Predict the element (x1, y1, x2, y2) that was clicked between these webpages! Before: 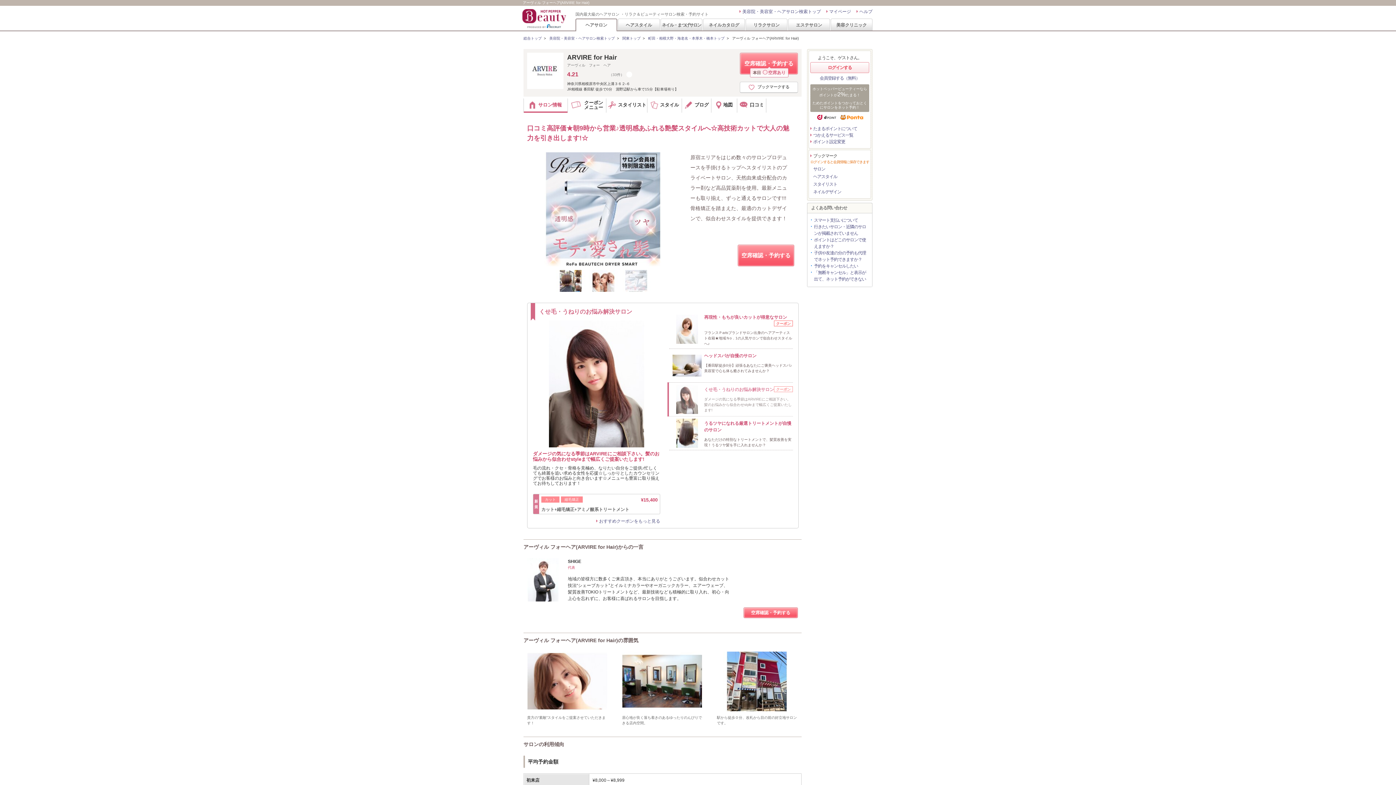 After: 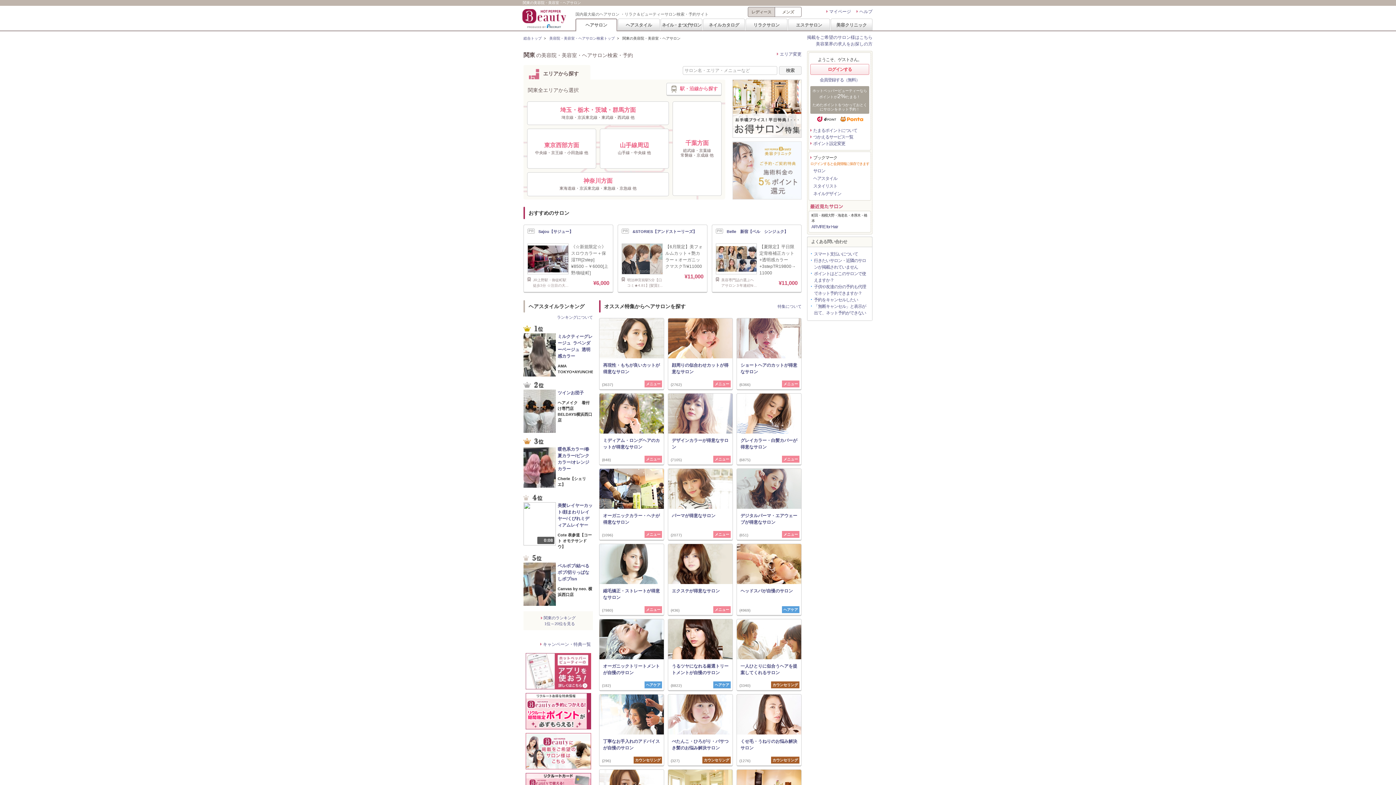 Action: bbox: (622, 36, 640, 40) label: 関東トップ